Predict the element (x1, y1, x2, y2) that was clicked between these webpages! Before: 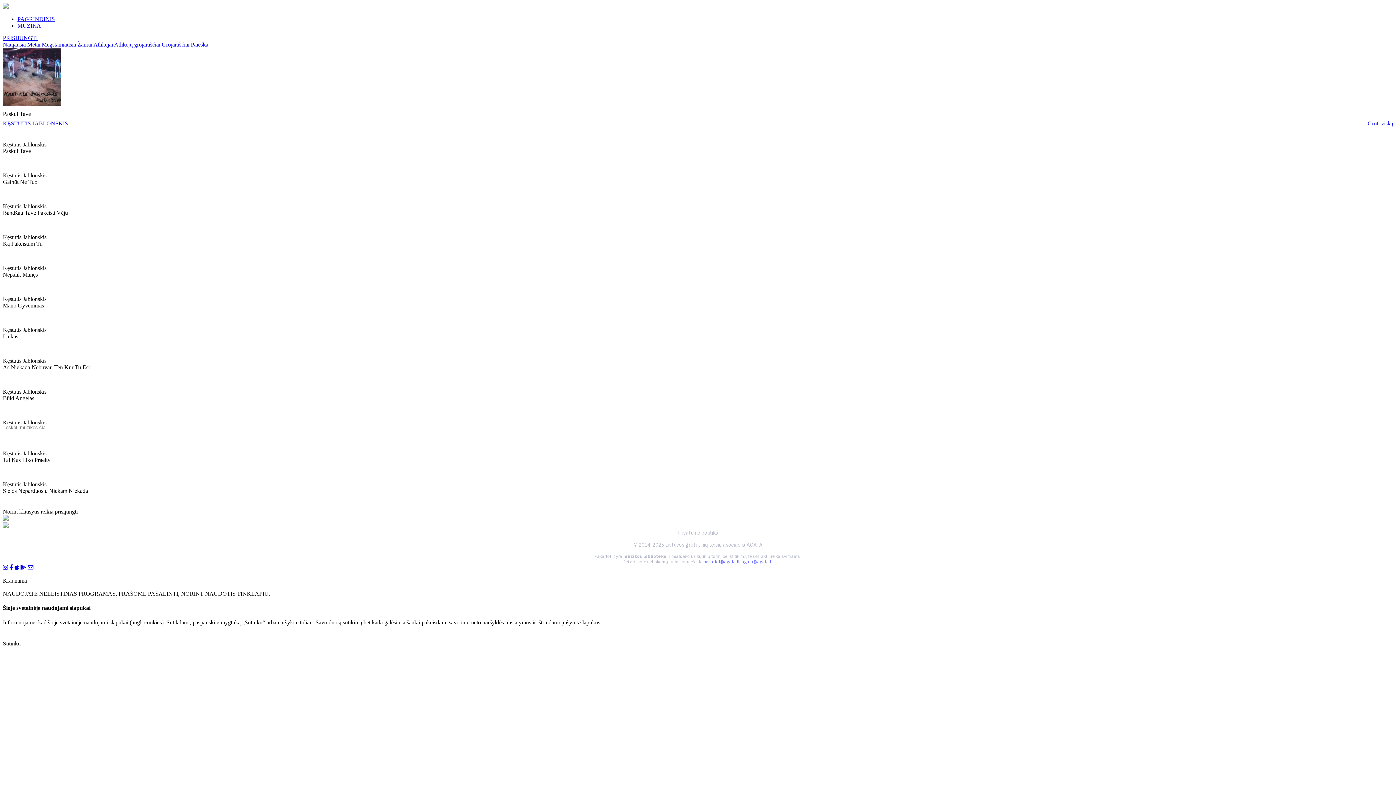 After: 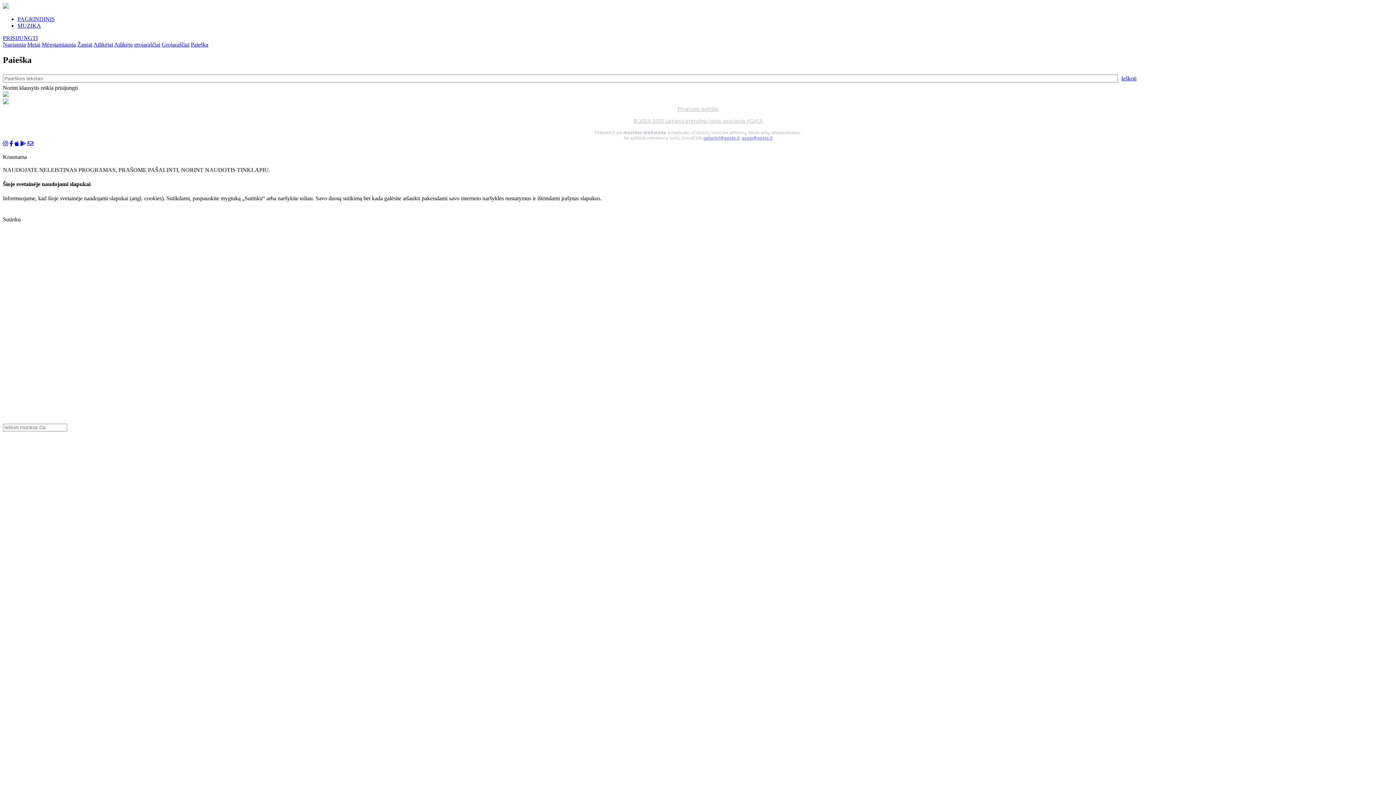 Action: bbox: (190, 41, 208, 47) label: Paieška